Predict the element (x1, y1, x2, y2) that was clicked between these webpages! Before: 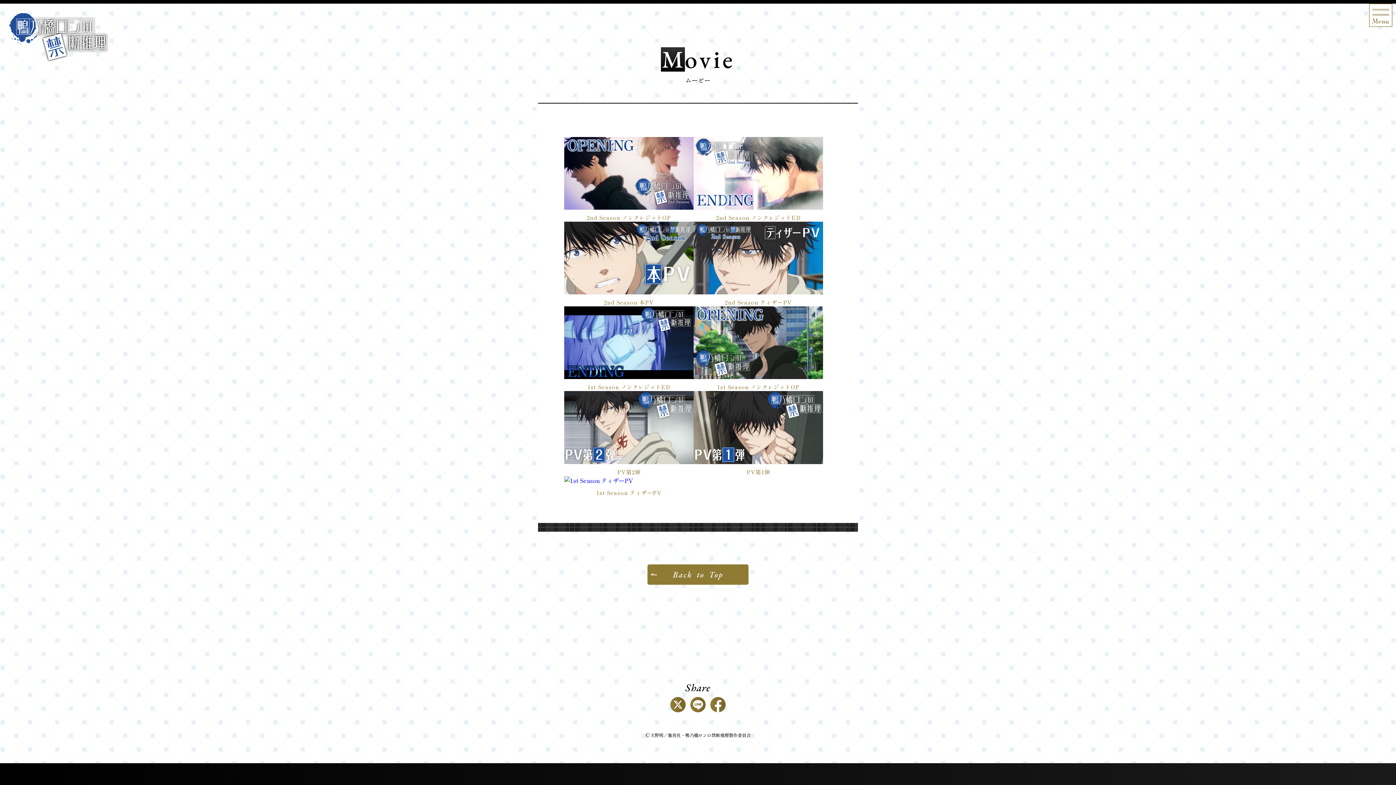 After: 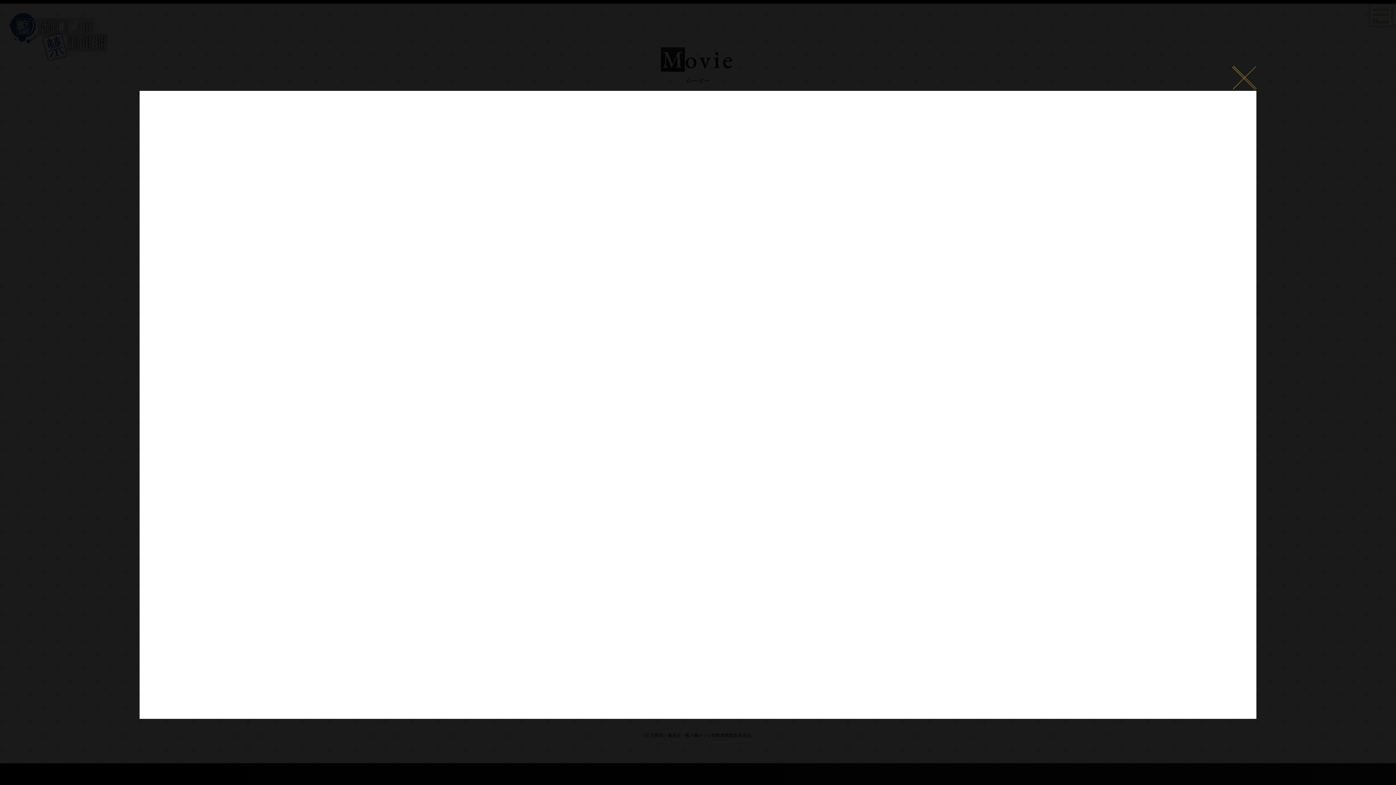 Action: bbox: (693, 306, 823, 379)